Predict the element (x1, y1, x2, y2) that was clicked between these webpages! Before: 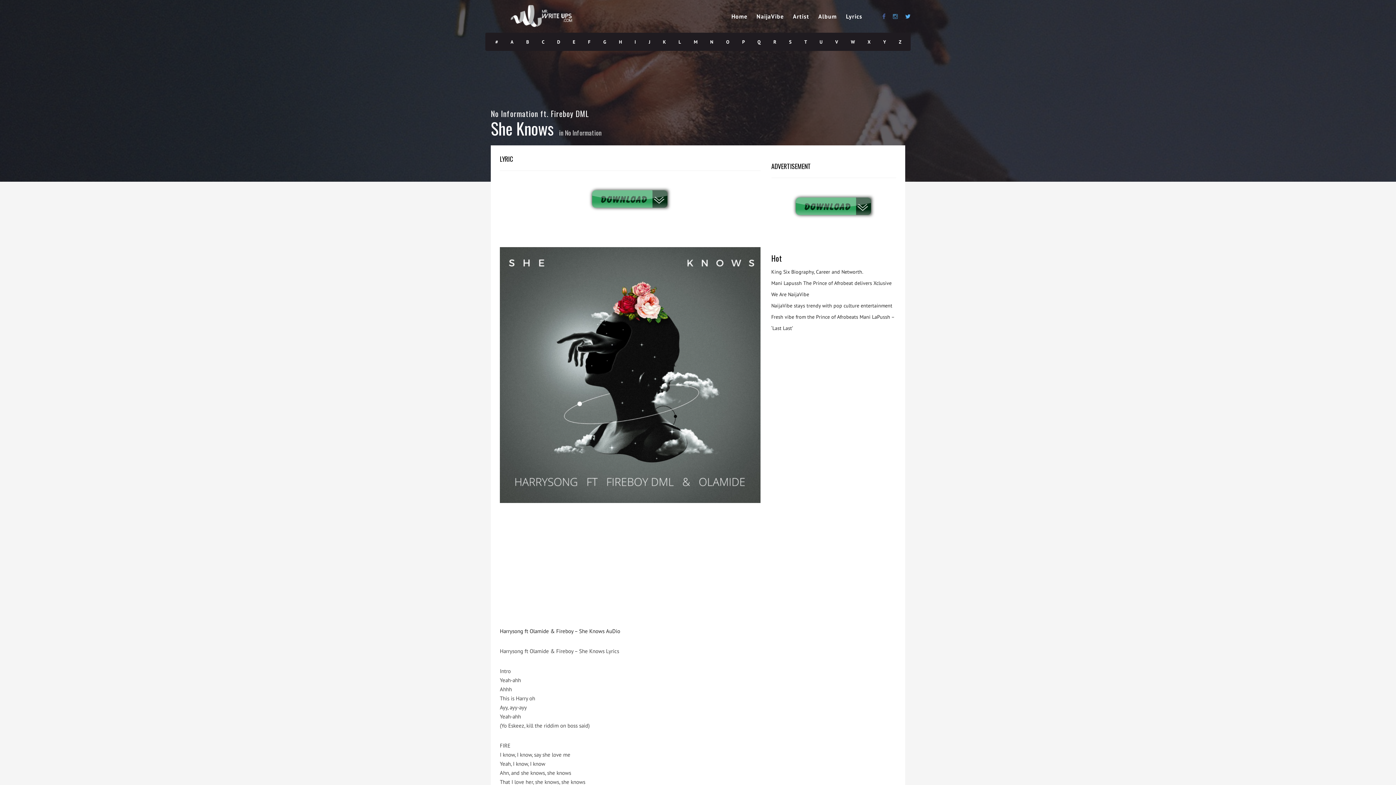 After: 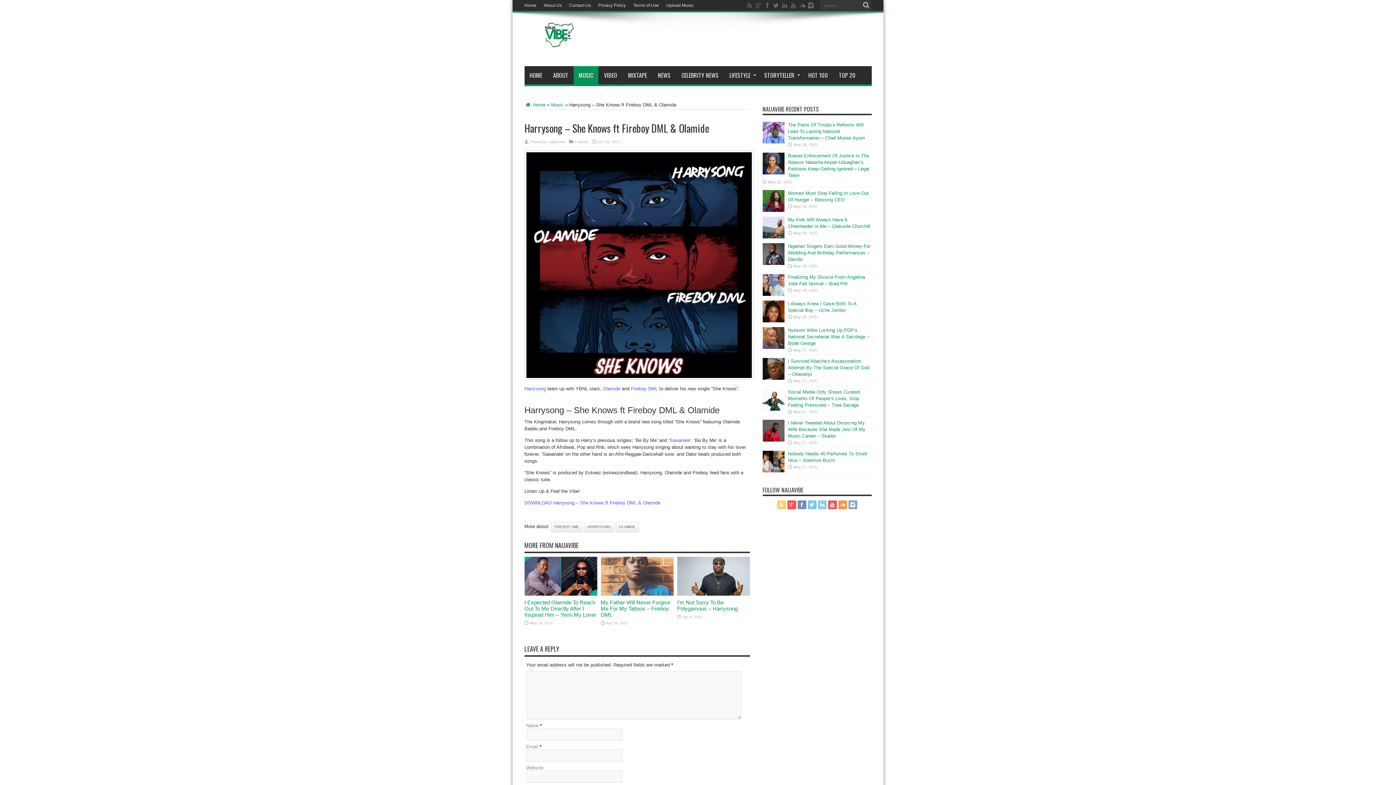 Action: label: Harrysong ft Olamide & Fireboy – She Knows AuDio bbox: (500, 628, 620, 634)